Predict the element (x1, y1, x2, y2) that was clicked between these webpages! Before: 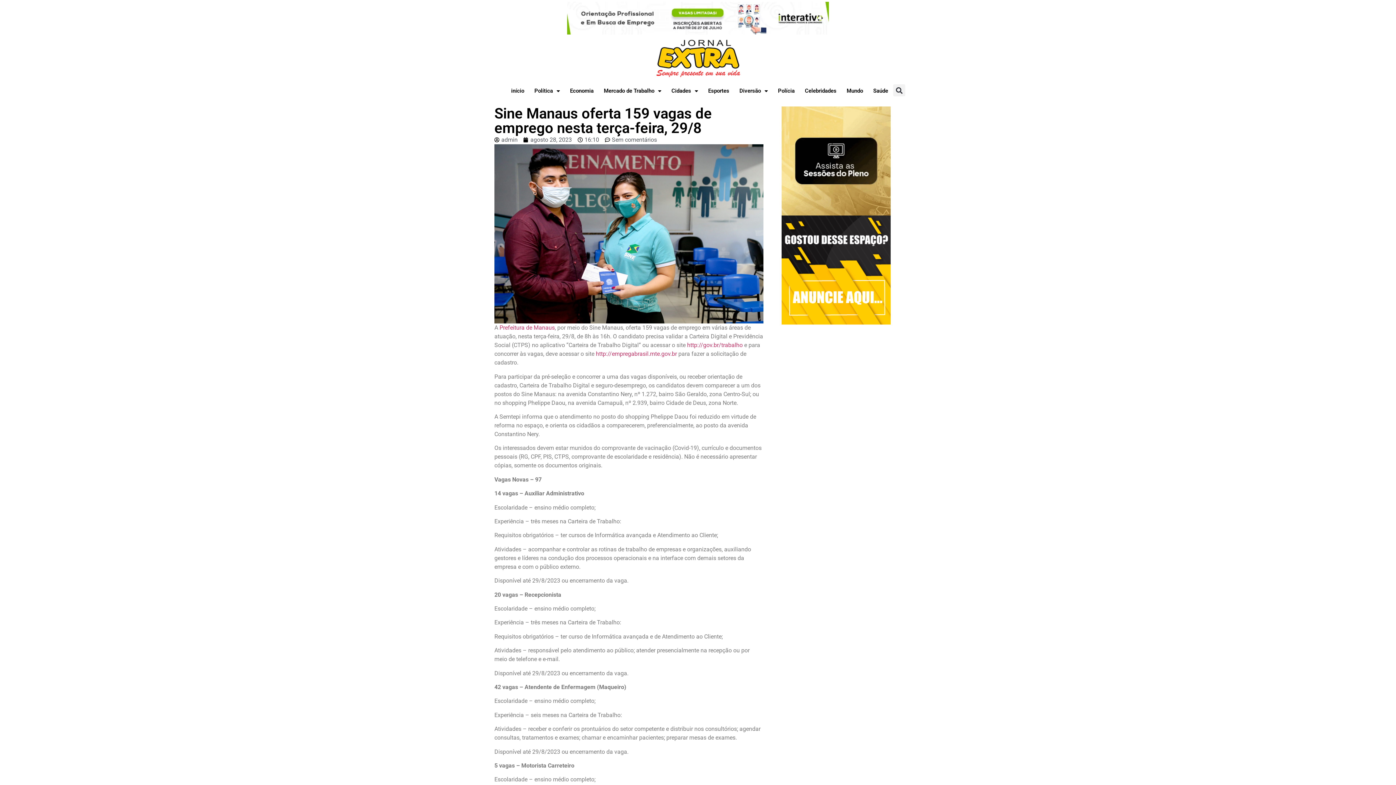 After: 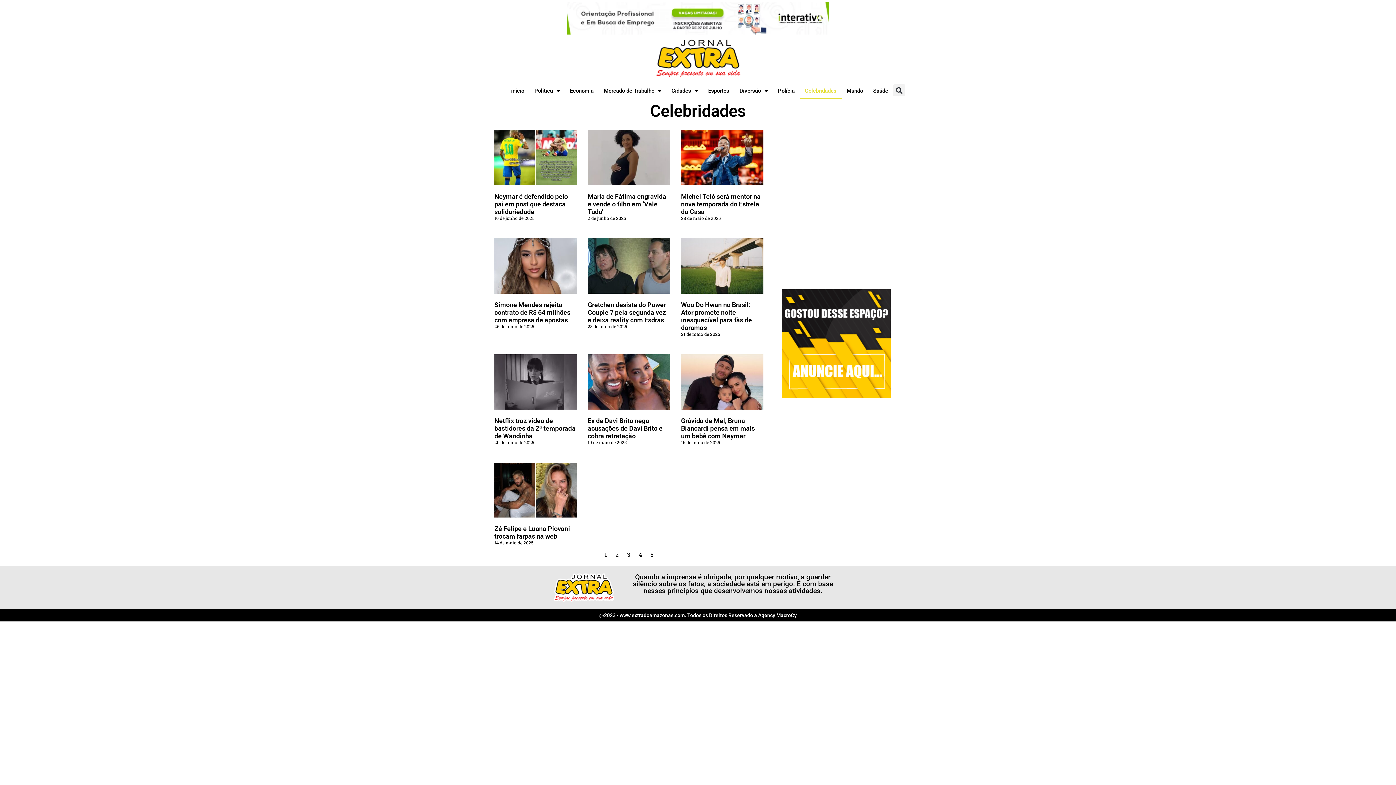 Action: bbox: (800, 82, 841, 99) label: Celebridades